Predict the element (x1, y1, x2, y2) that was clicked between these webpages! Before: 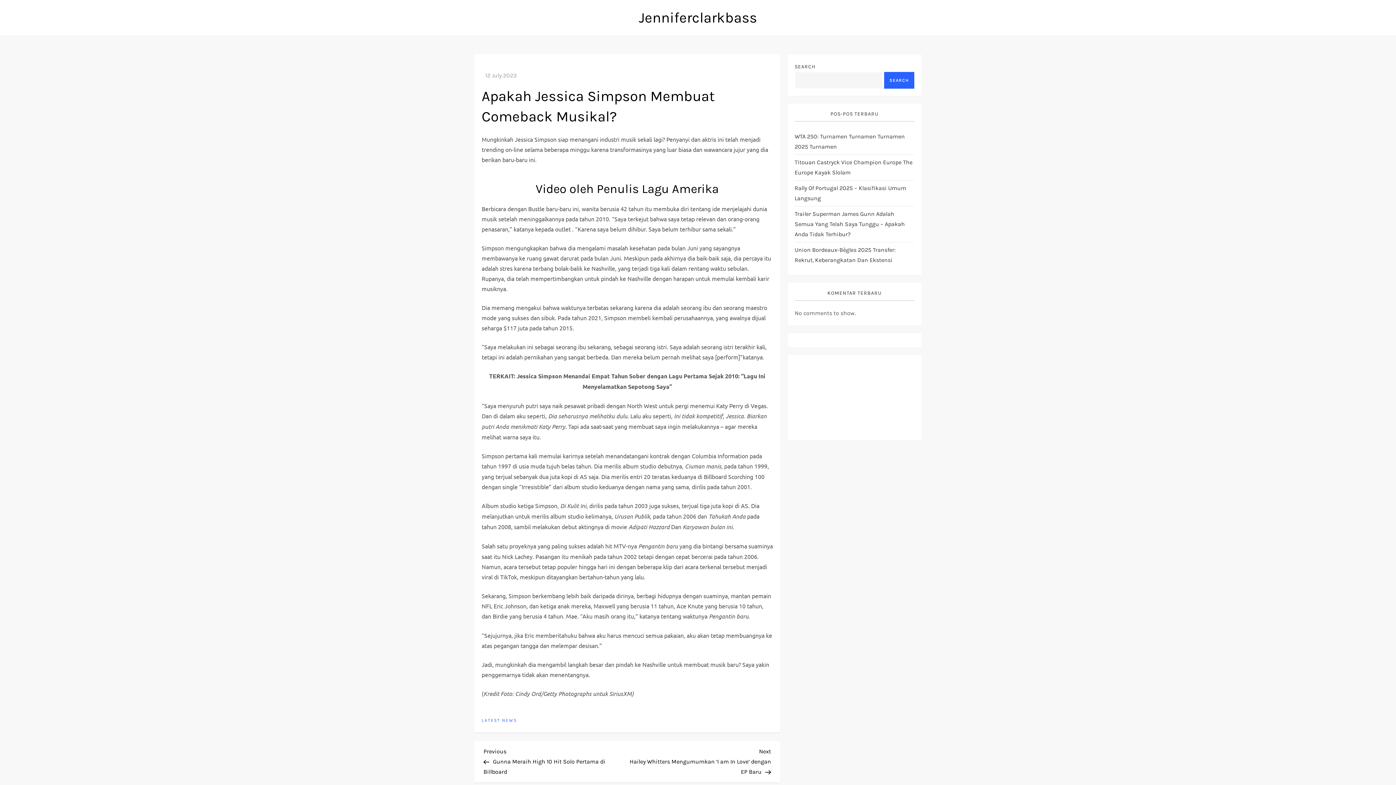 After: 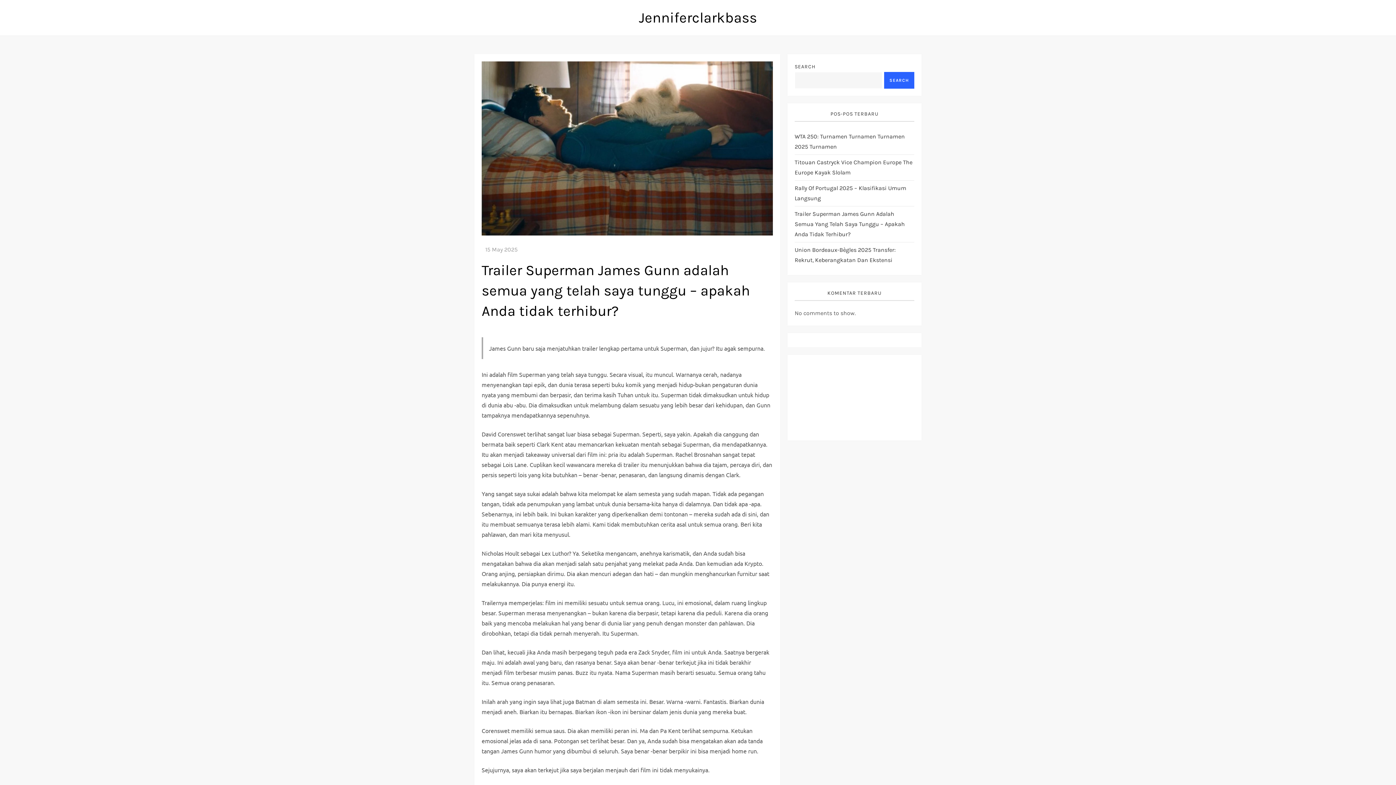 Action: bbox: (794, 209, 914, 239) label: Trailer Superman James Gunn Adalah Semua Yang Telah Saya Tunggu – Apakah Anda Tidak Terhibur?